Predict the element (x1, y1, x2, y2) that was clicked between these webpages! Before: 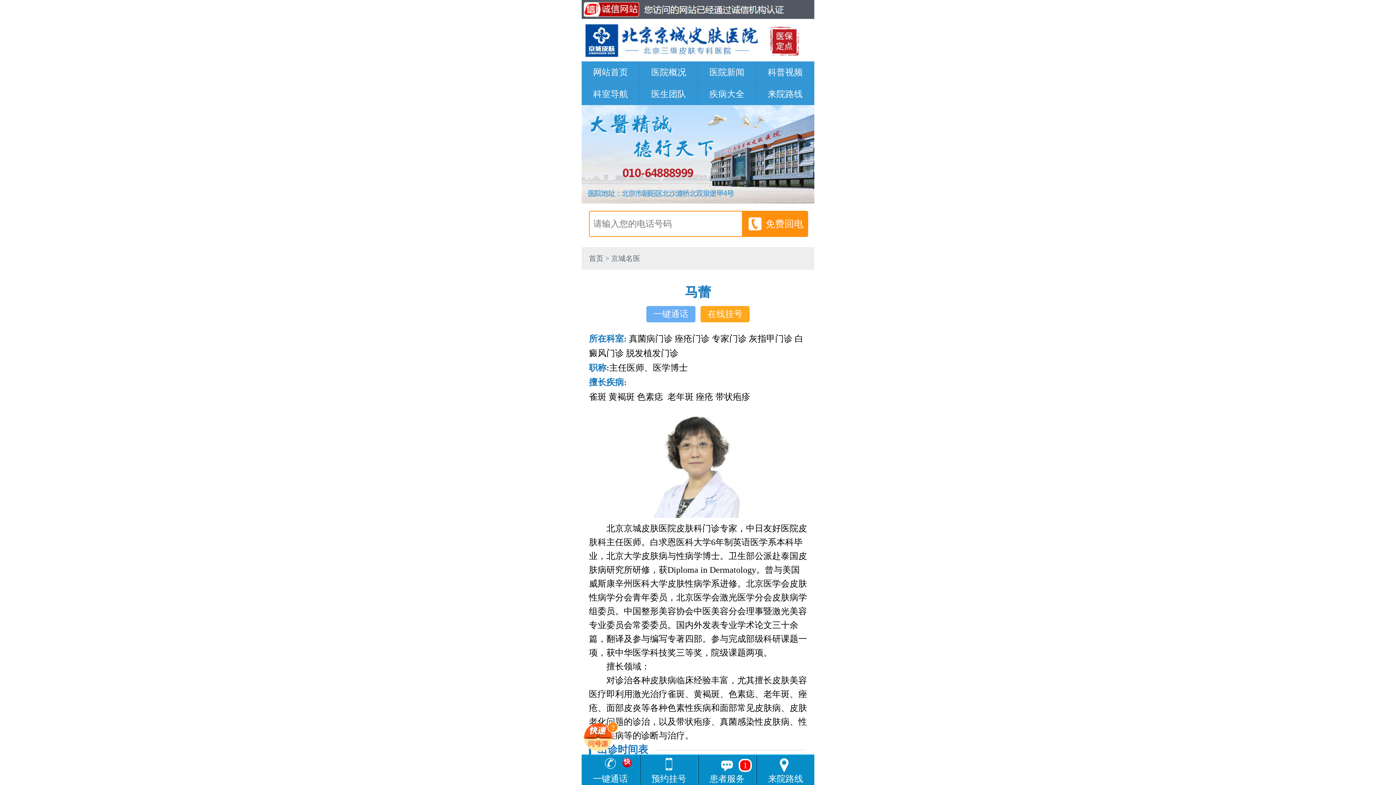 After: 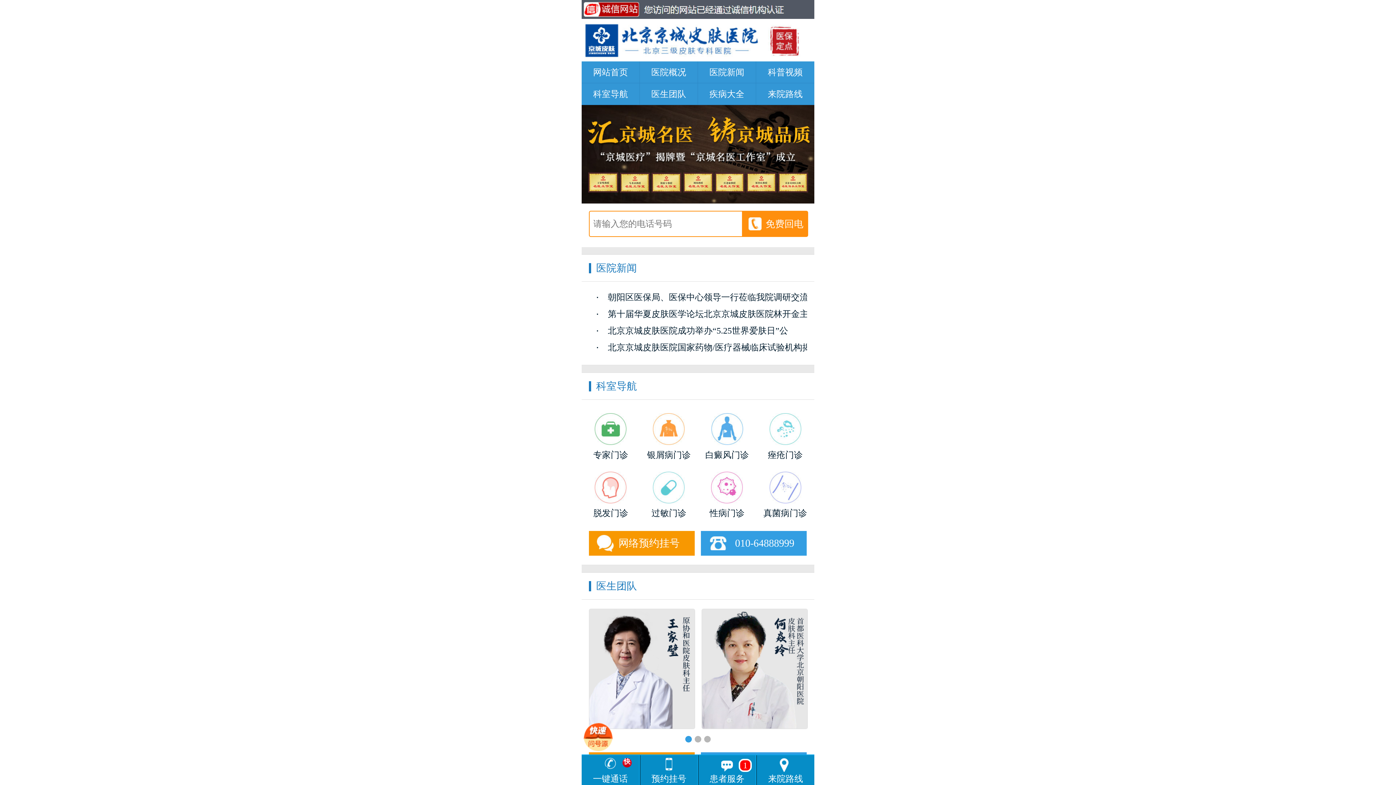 Action: bbox: (581, 18, 814, 25)